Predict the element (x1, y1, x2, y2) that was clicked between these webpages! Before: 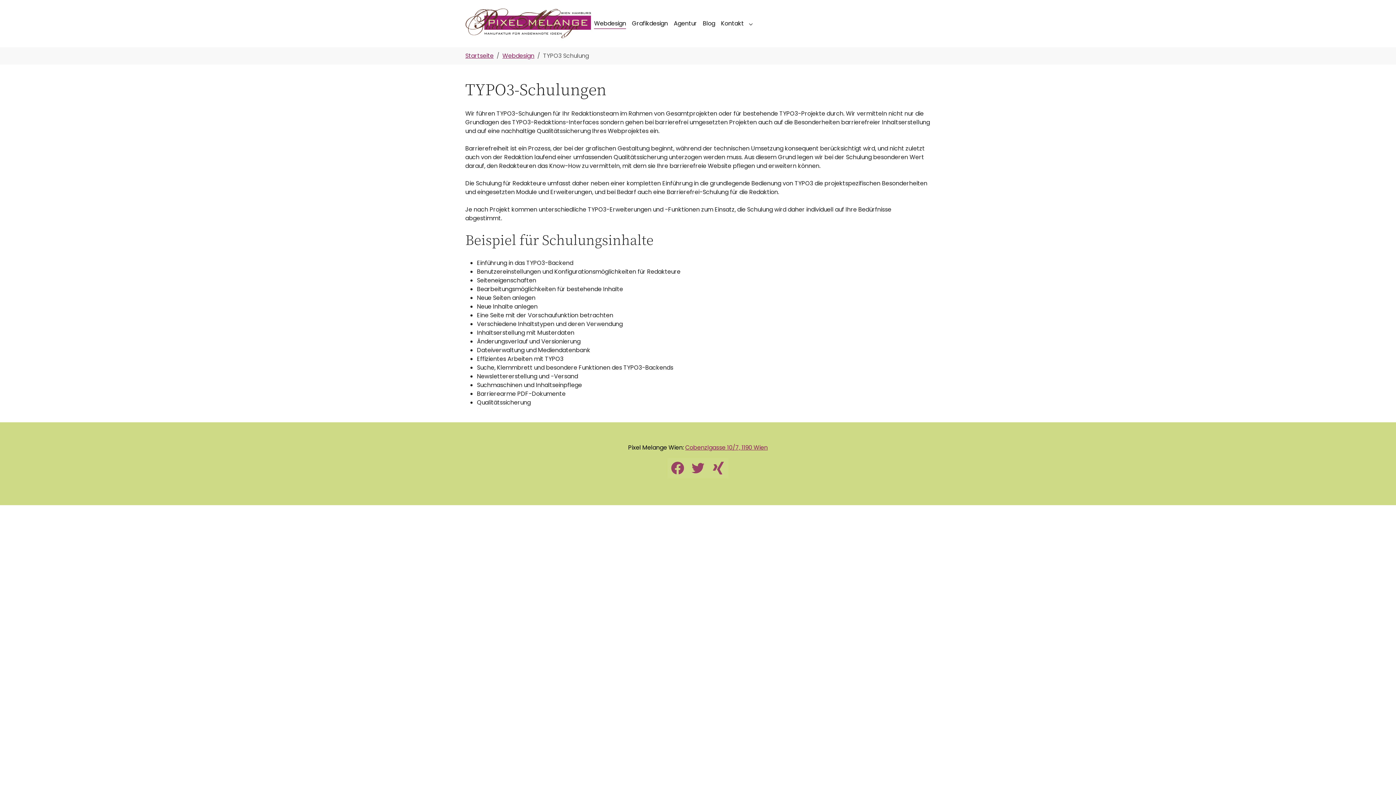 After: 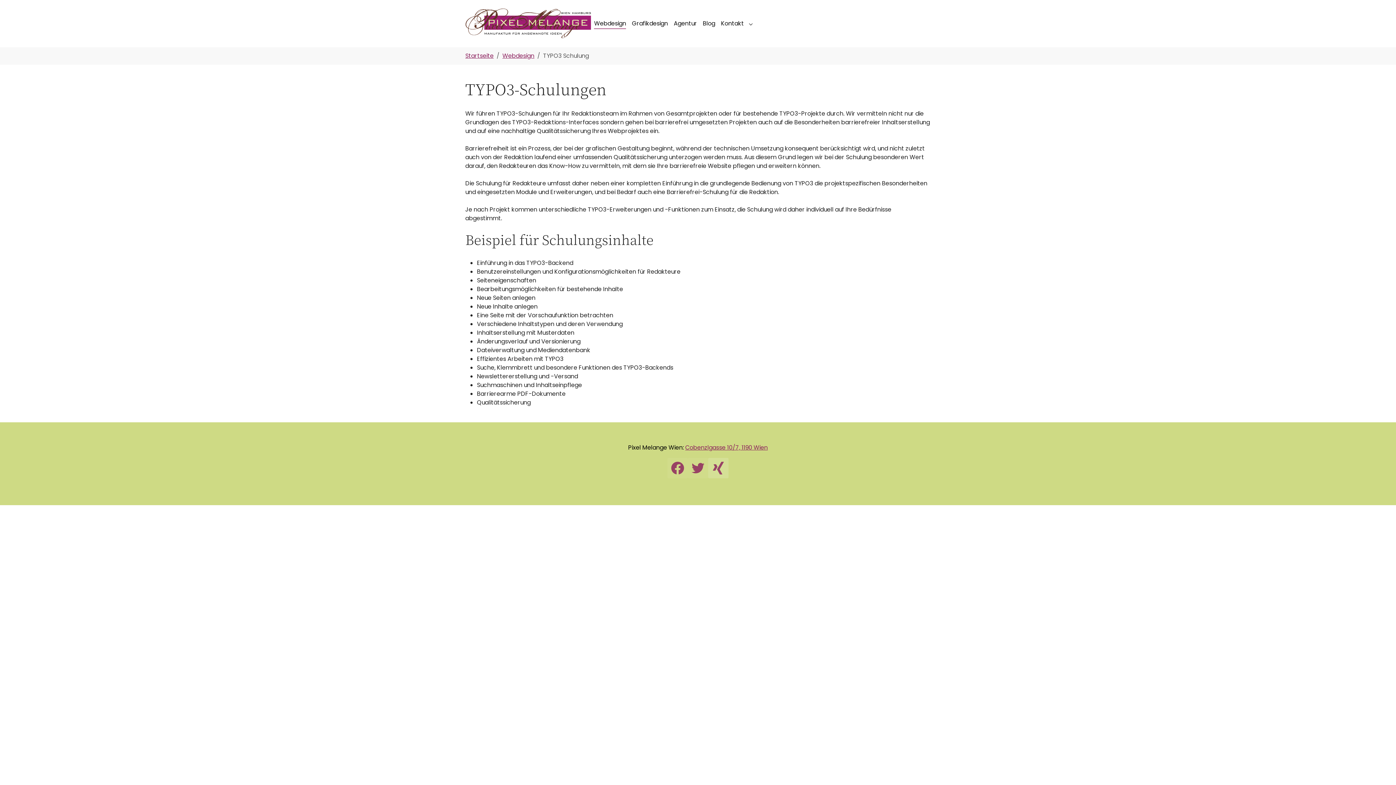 Action: bbox: (708, 458, 728, 478) label: Xing